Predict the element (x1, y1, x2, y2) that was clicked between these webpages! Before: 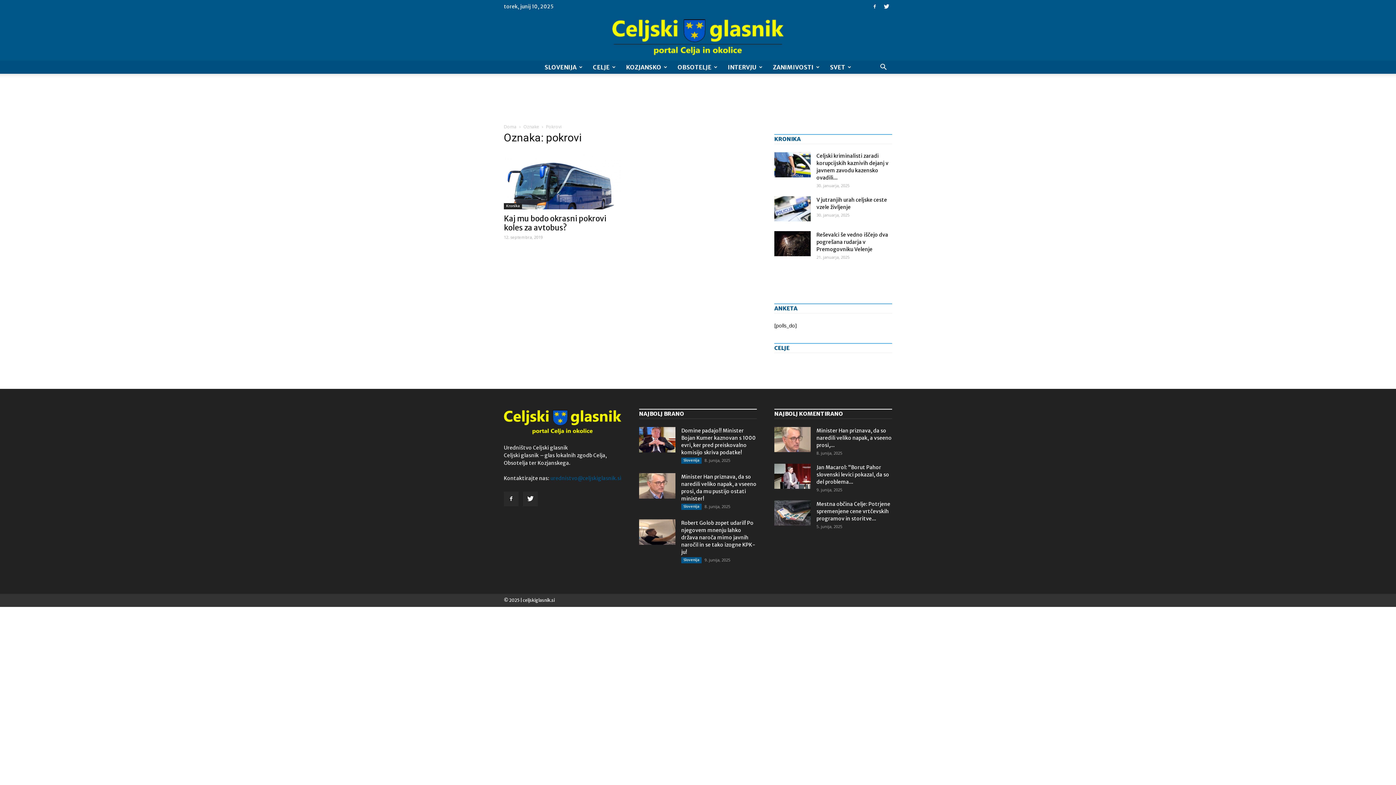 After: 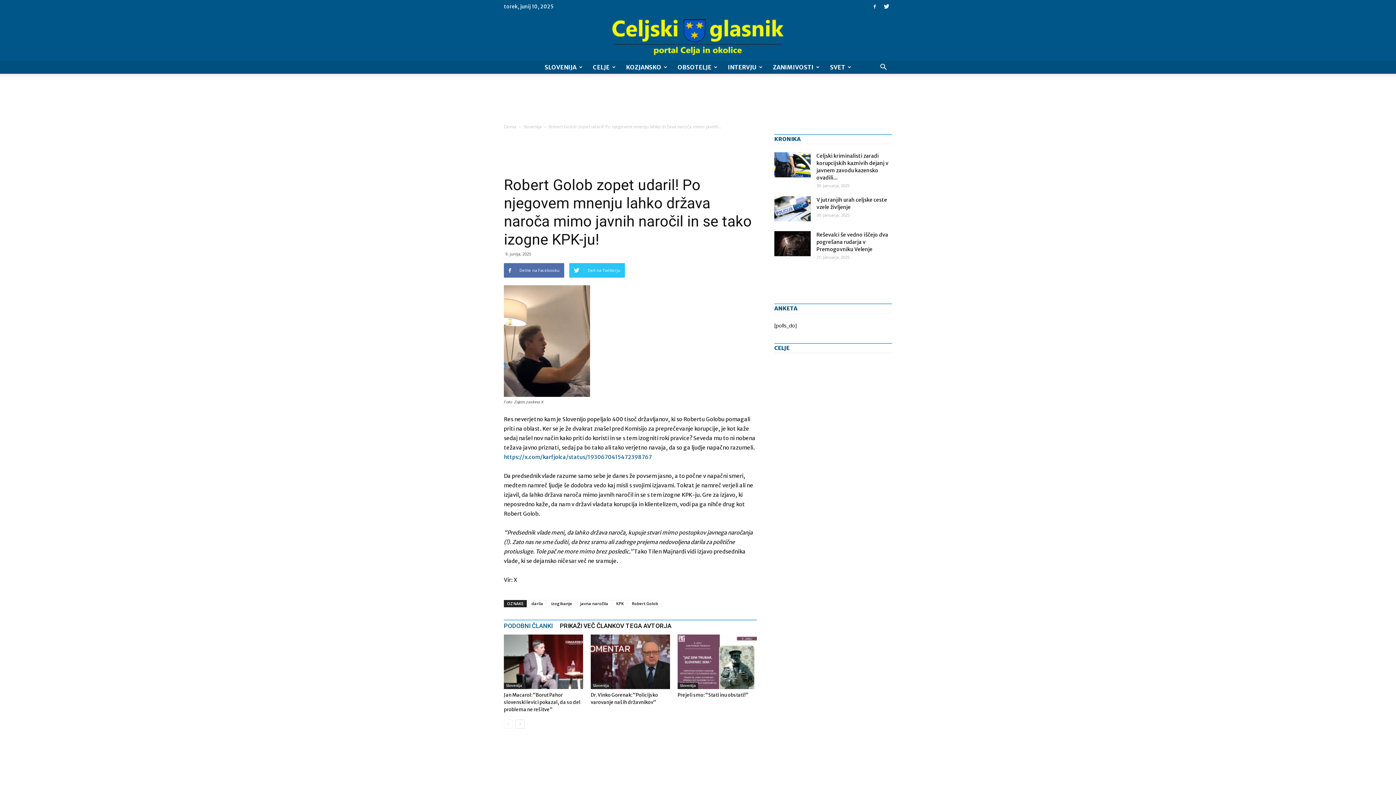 Action: bbox: (639, 519, 675, 545)